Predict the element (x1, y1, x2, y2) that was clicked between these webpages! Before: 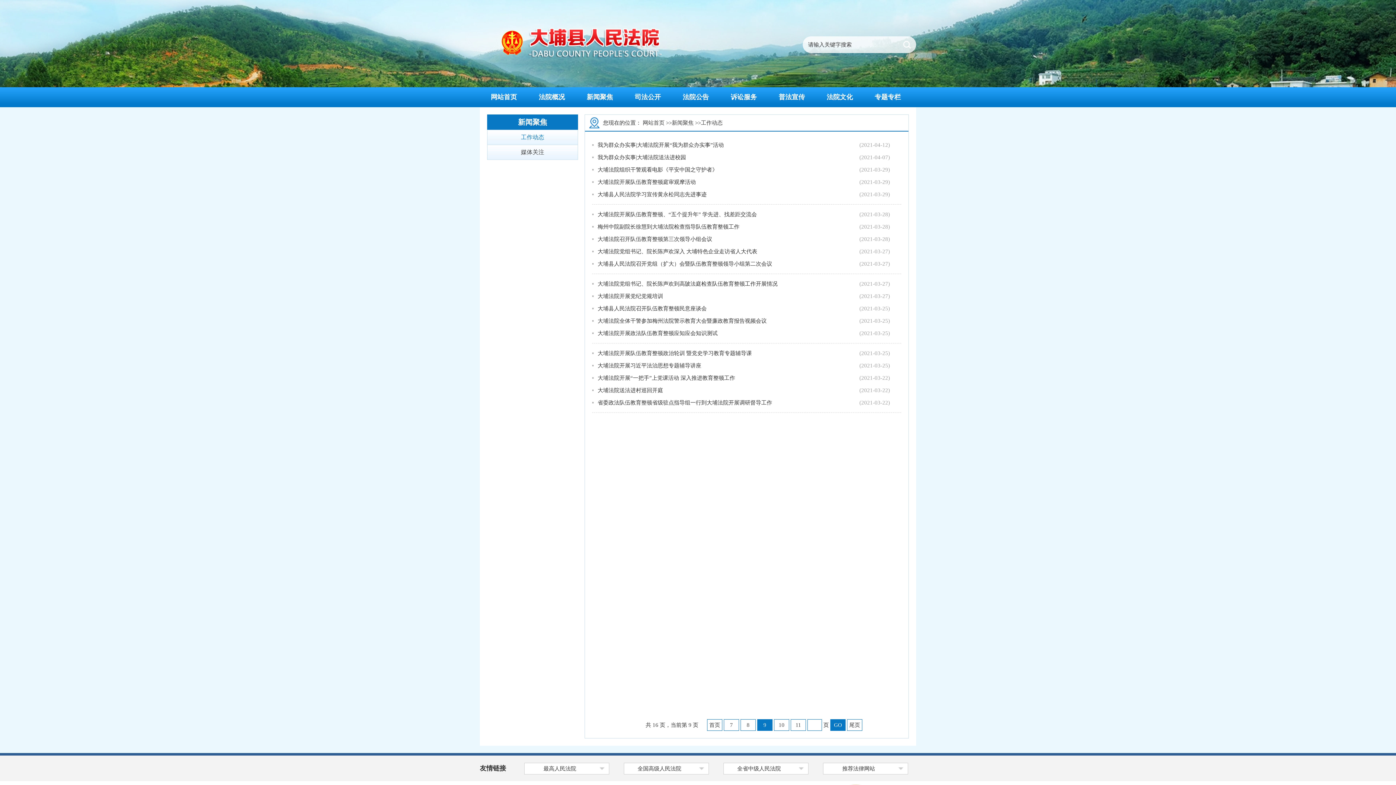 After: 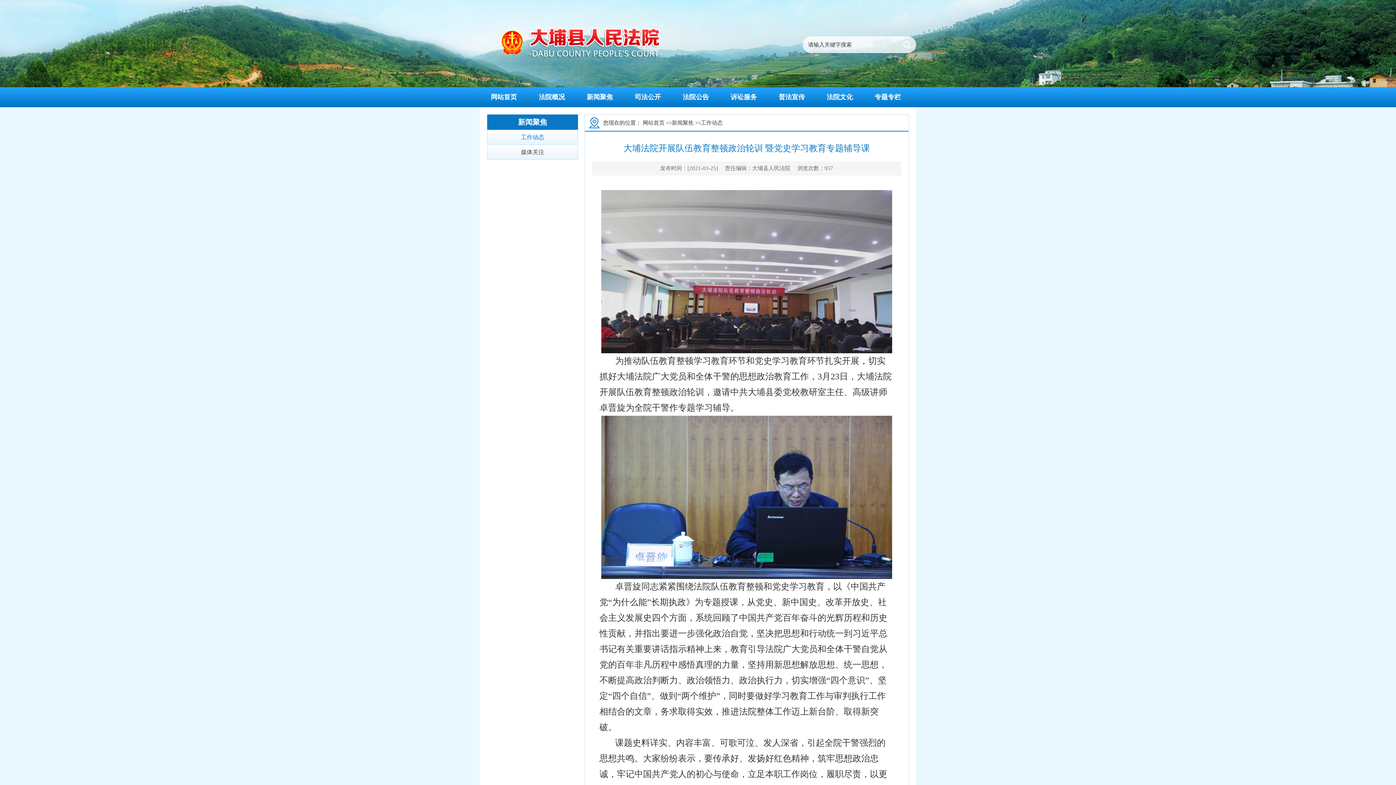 Action: bbox: (597, 347, 855, 359) label: 大埔法院开展队伍教育整顿政治轮训 暨党史学习教育专题辅导课